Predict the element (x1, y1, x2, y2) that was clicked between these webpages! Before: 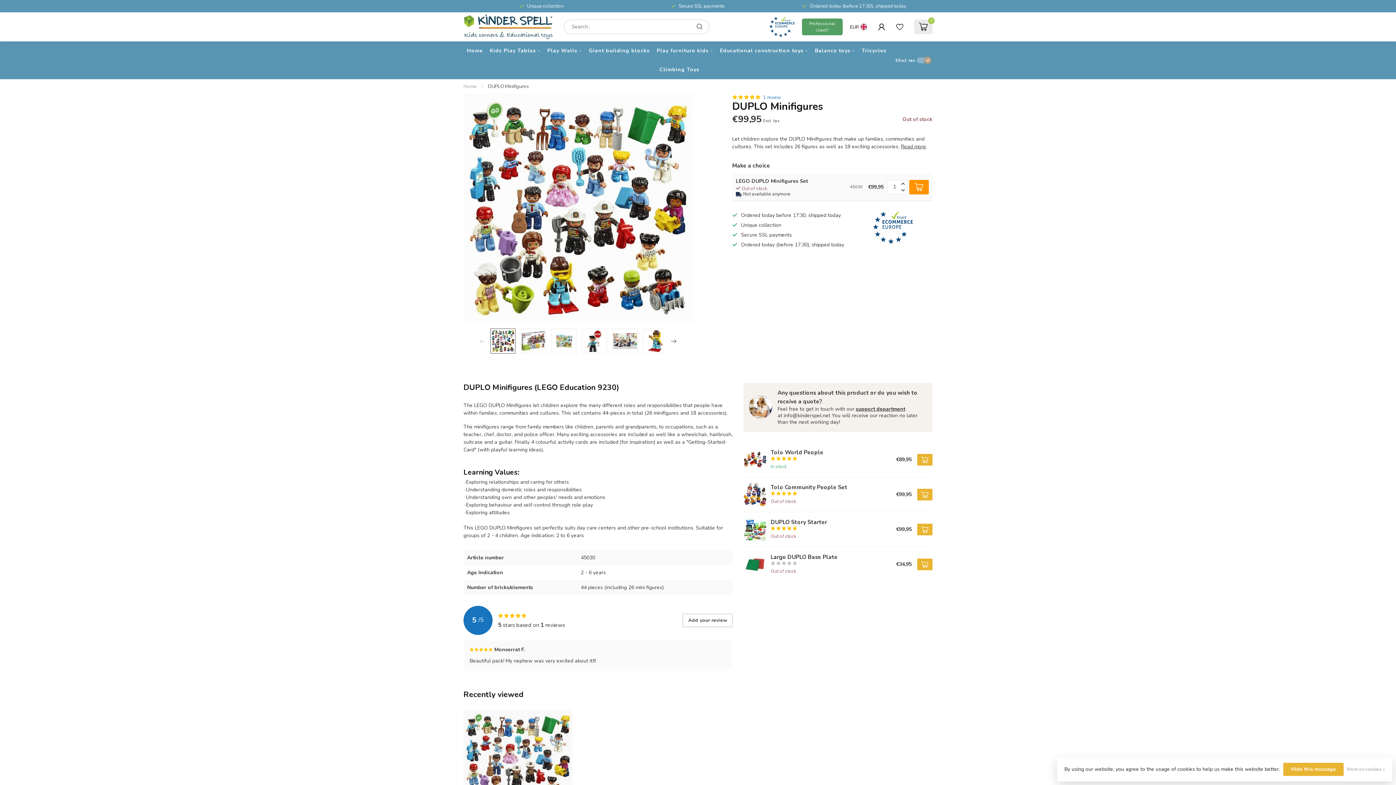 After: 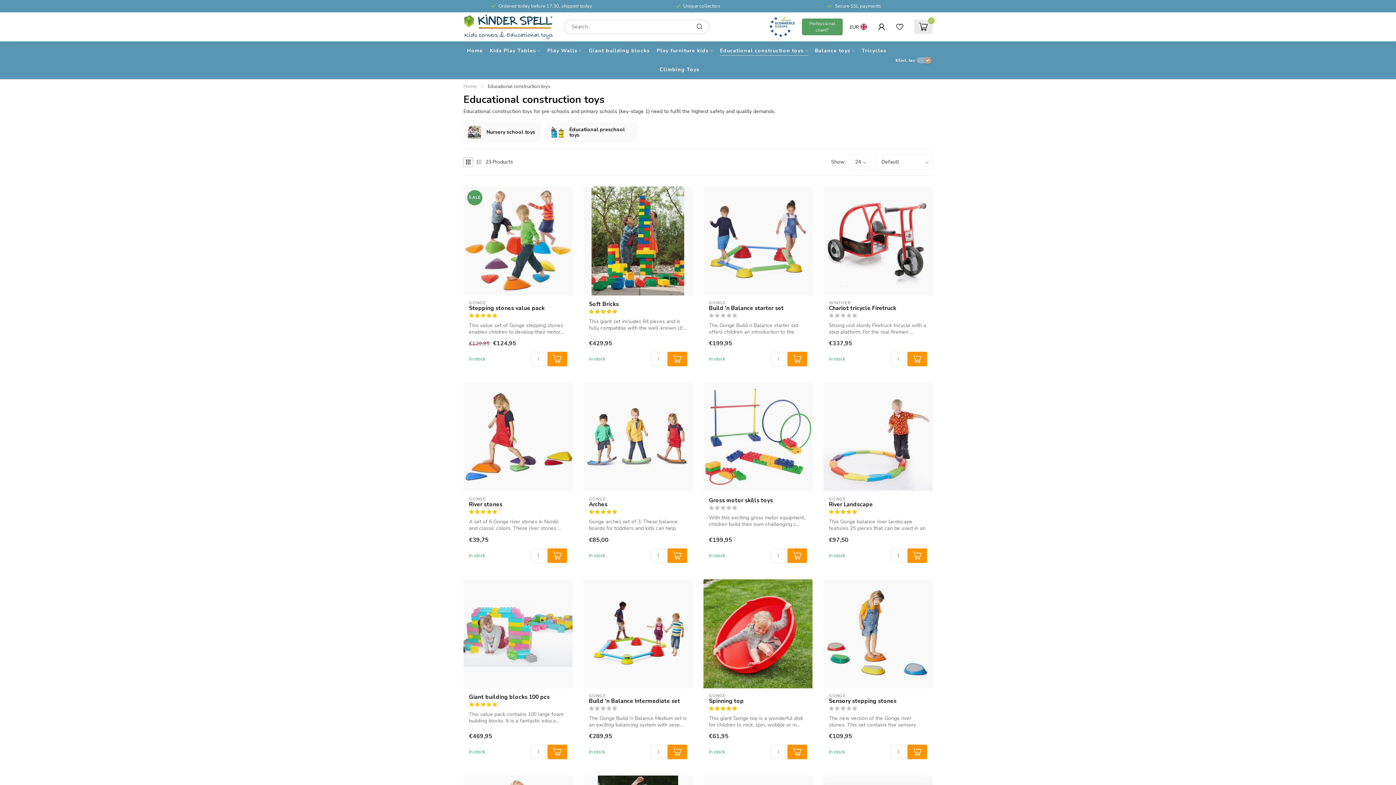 Action: bbox: (720, 41, 808, 60) label: Educational construction toys